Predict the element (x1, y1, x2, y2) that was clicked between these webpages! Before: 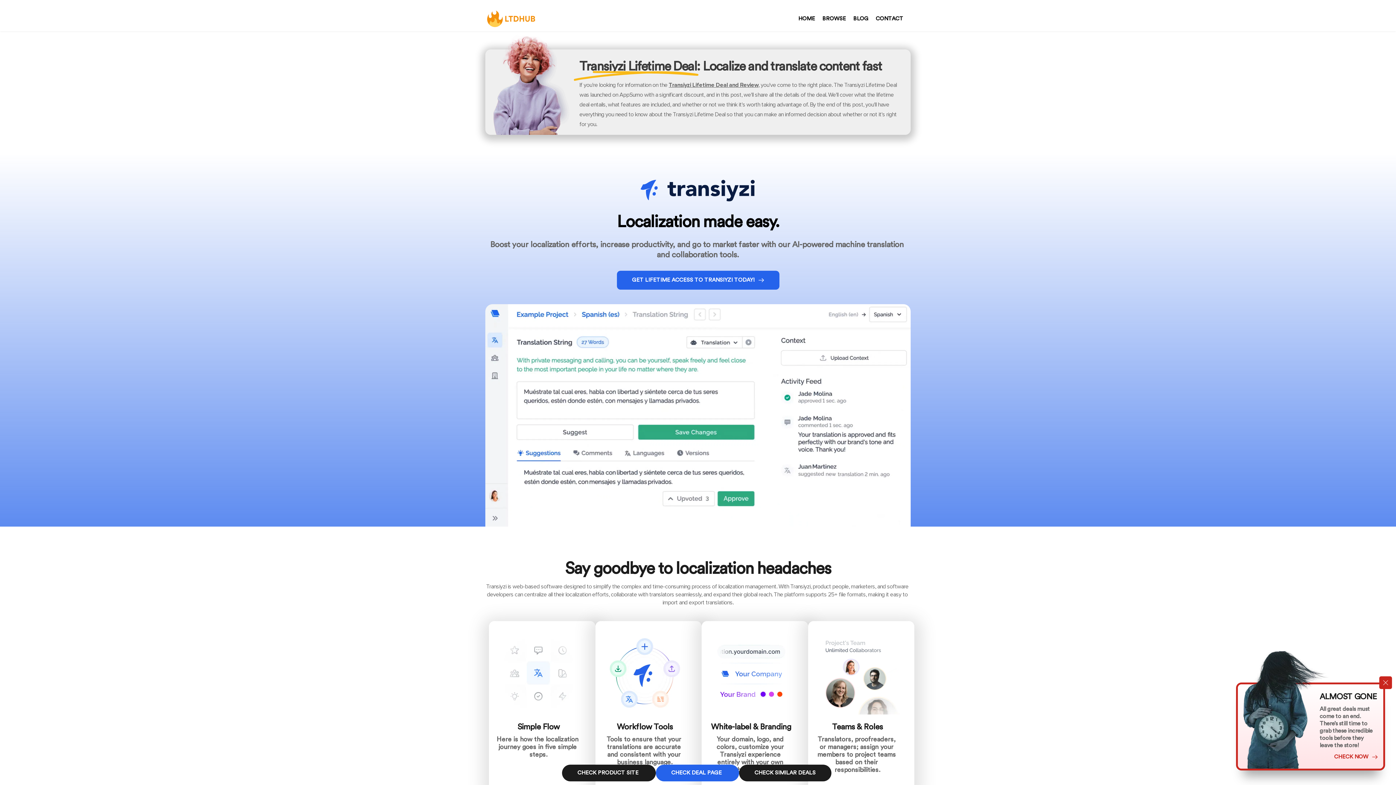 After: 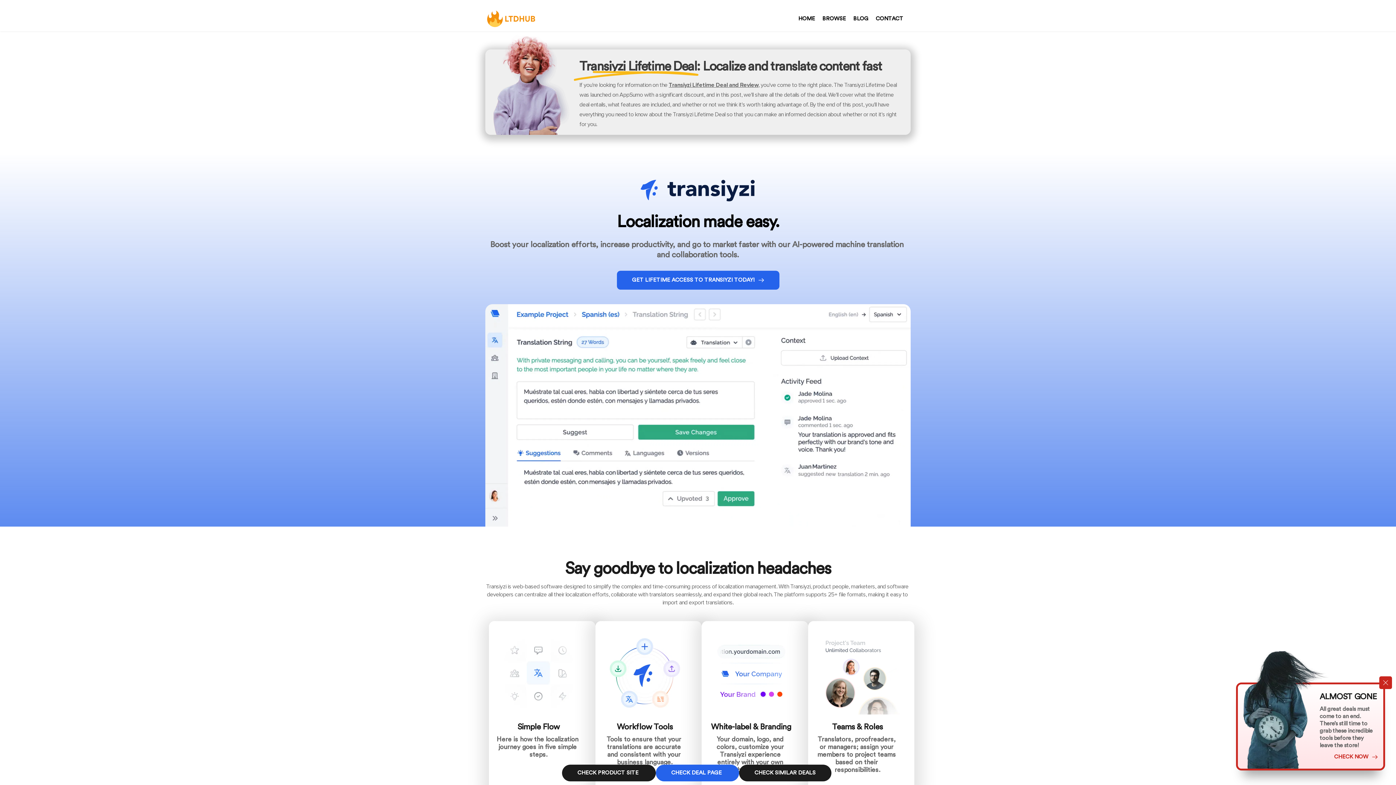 Action: bbox: (1312, 690, 1381, 763)